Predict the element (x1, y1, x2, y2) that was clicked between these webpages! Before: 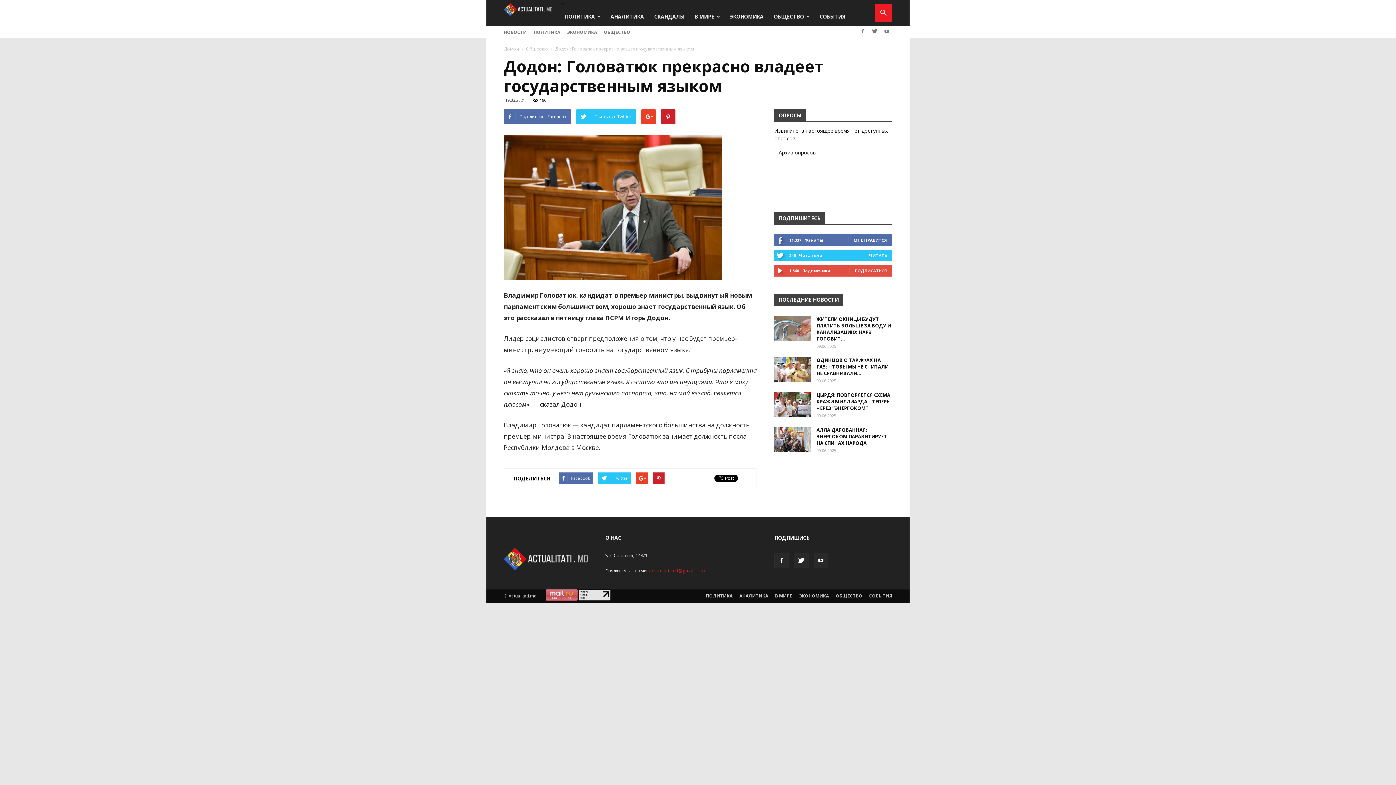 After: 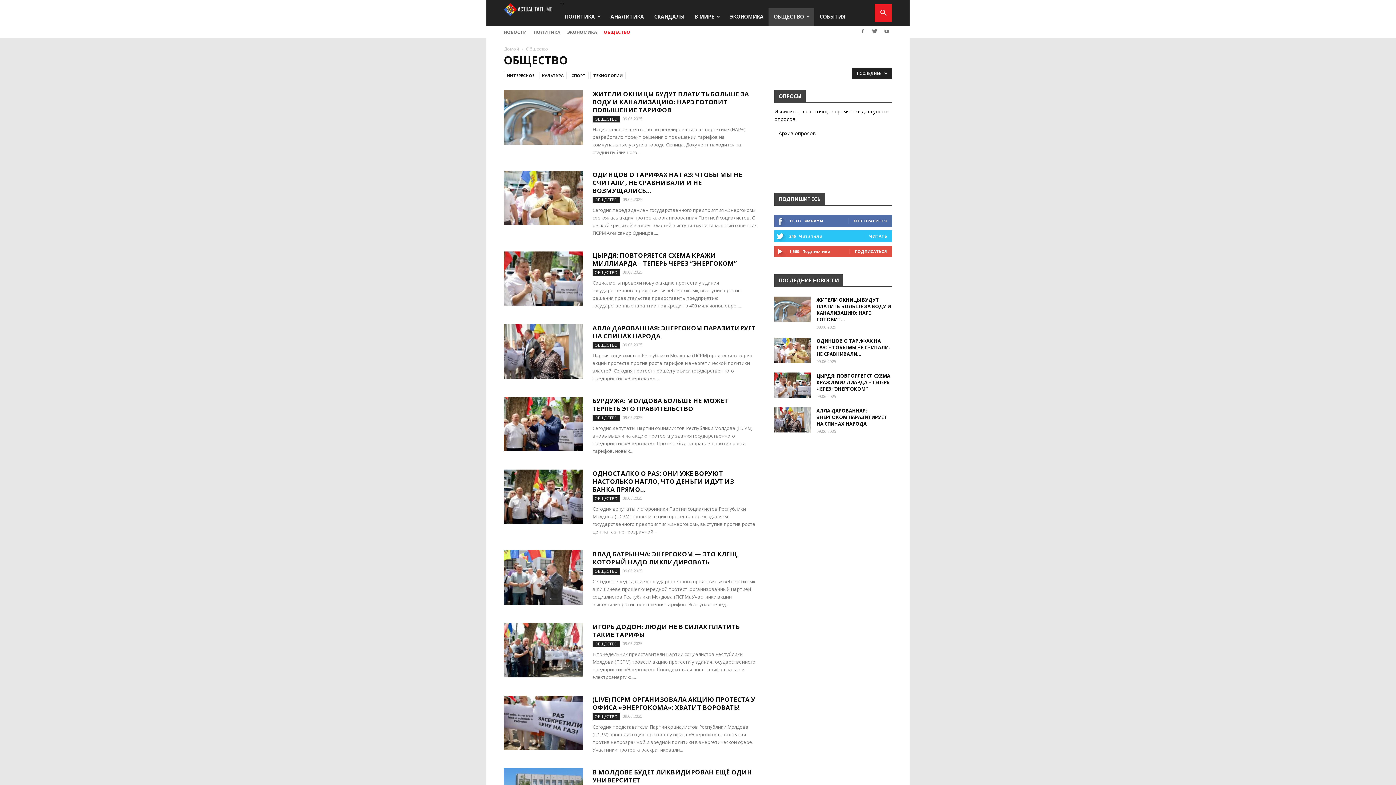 Action: label: ОБЩЕСТВО bbox: (836, 593, 862, 599)